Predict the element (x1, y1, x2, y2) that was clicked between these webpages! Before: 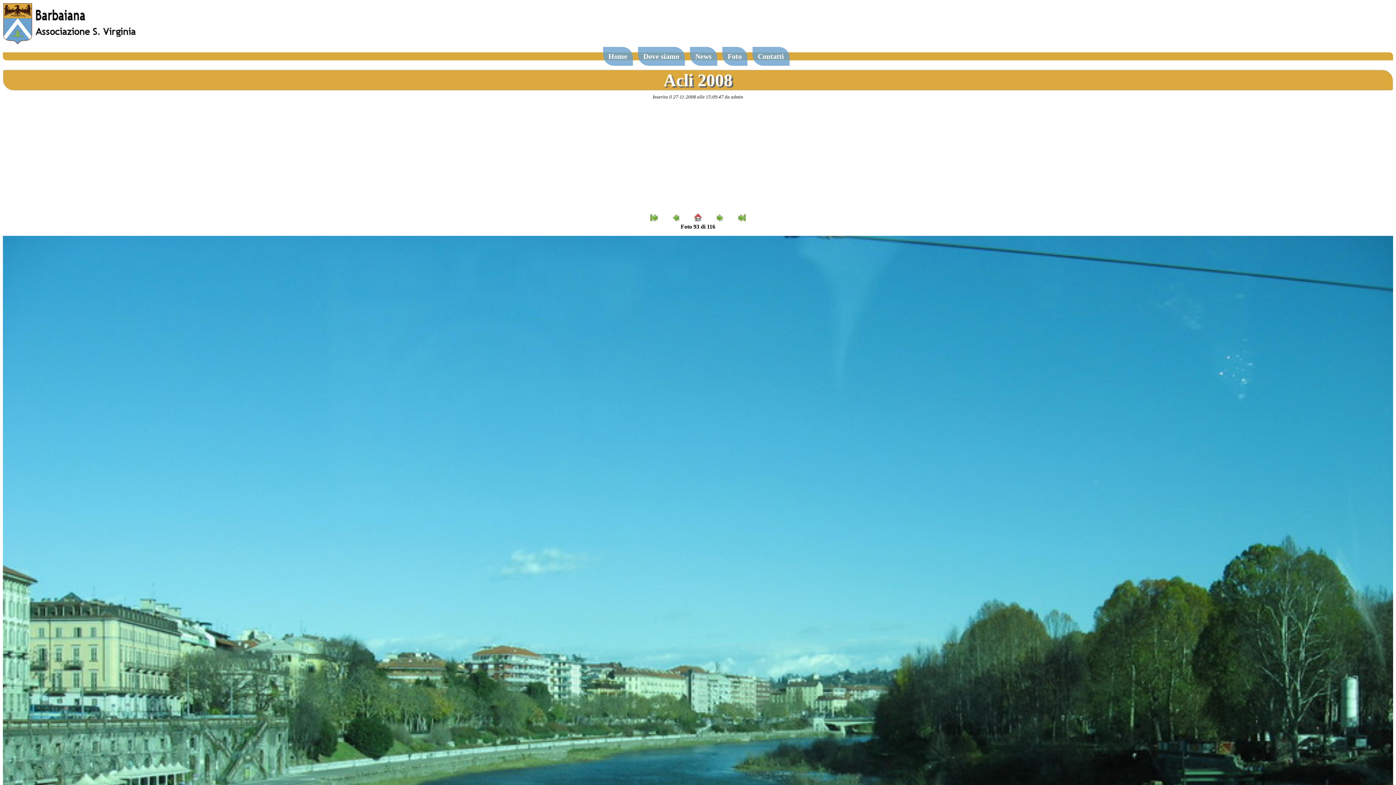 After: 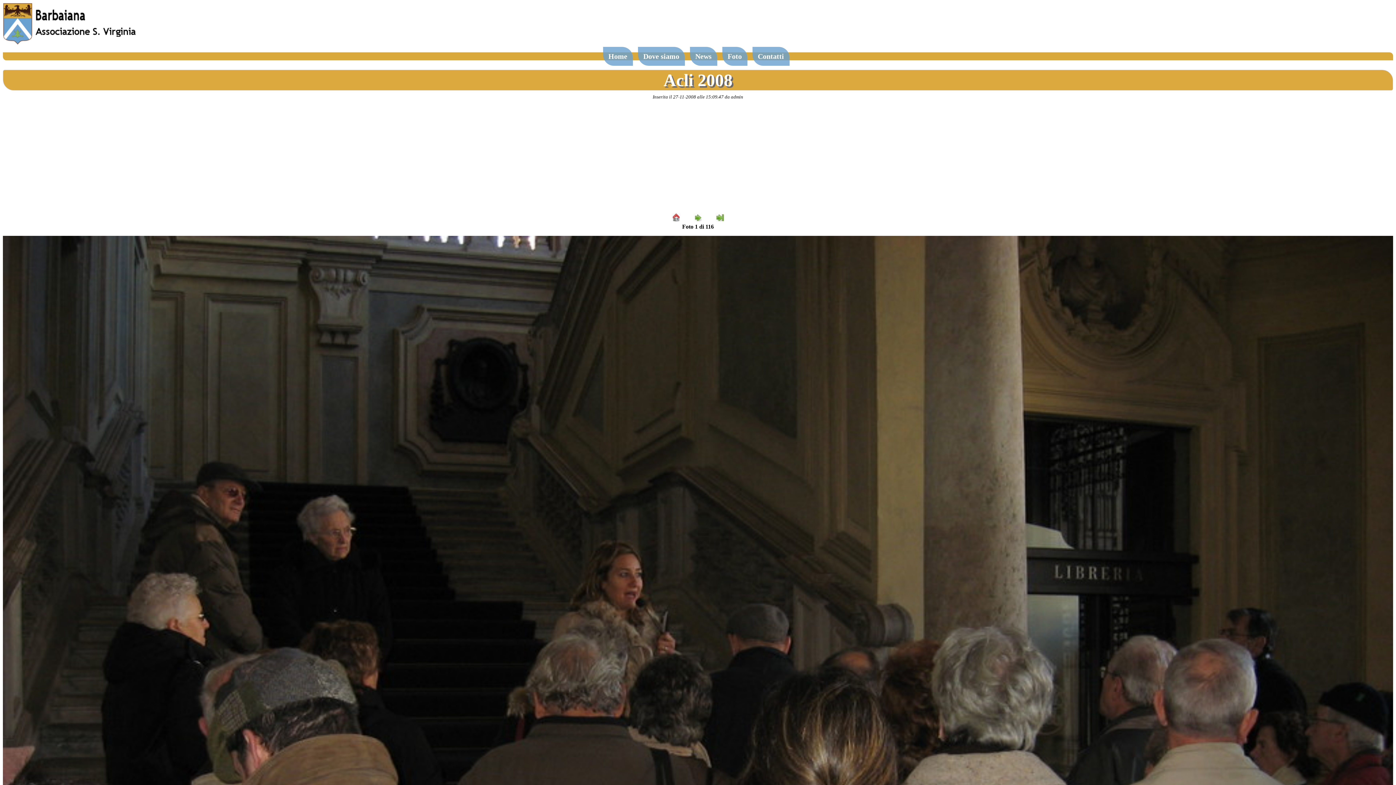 Action: label:   bbox: (644, 217, 666, 223)